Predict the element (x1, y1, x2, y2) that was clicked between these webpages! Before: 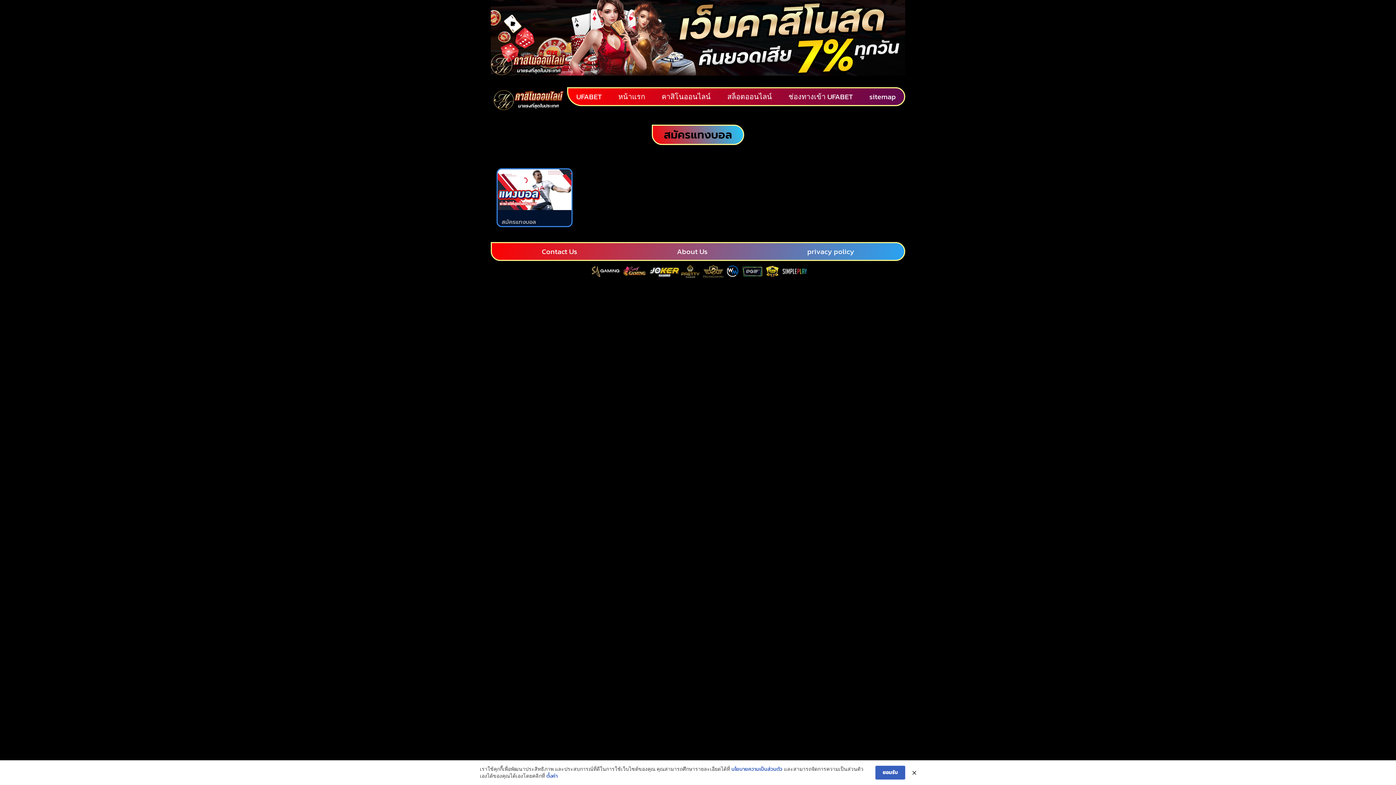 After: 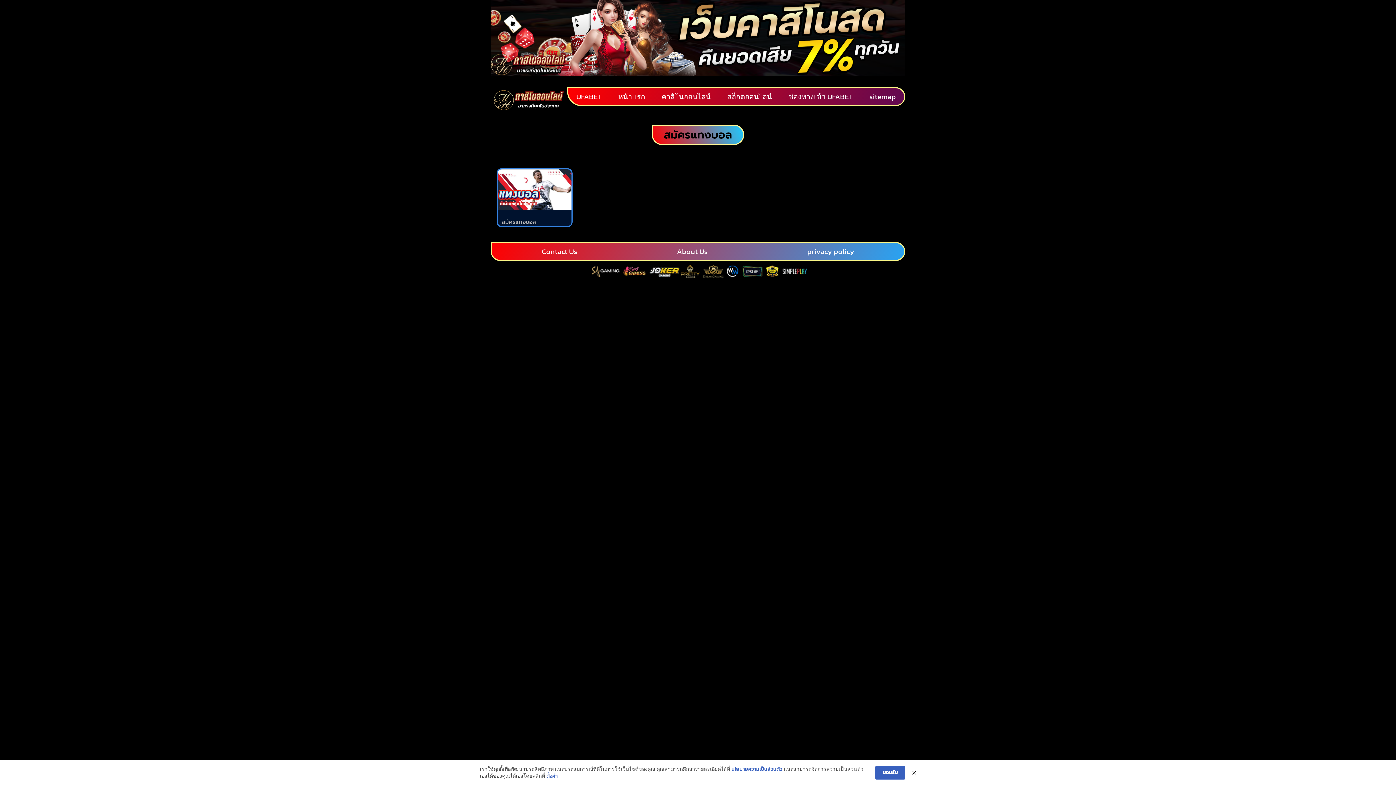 Action: label: สมัครแทงบอล bbox: (501, 218, 536, 226)